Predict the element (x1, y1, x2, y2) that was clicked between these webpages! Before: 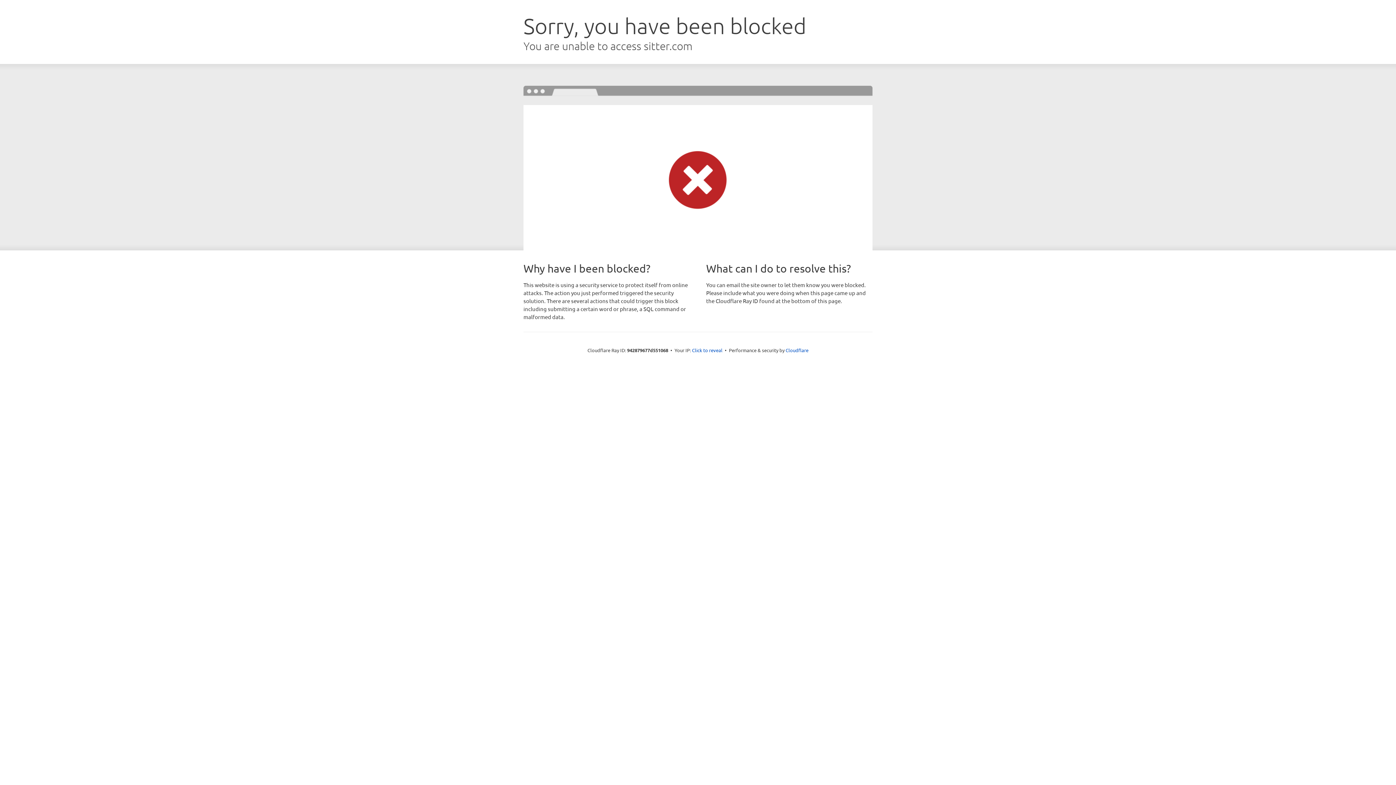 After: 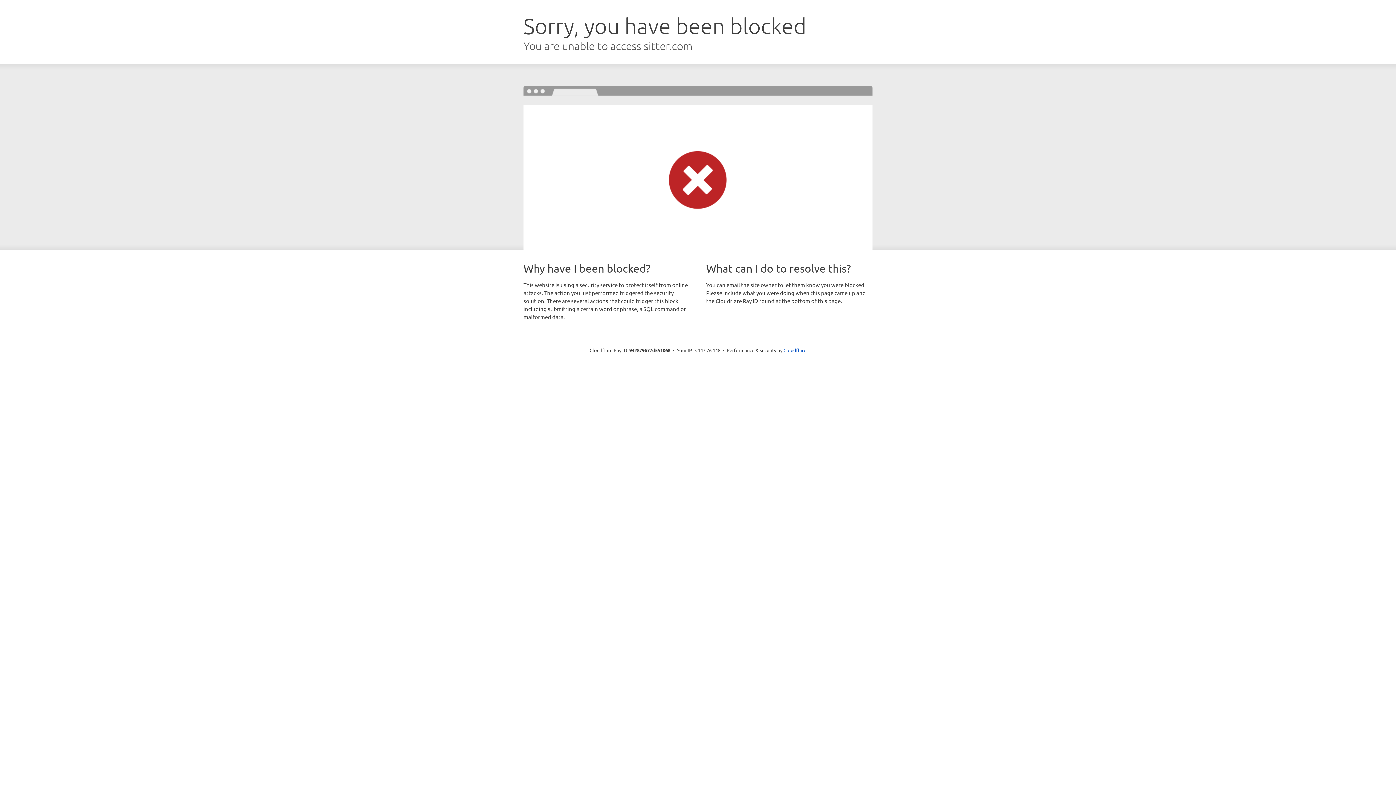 Action: bbox: (692, 346, 722, 353) label: Click to reveal